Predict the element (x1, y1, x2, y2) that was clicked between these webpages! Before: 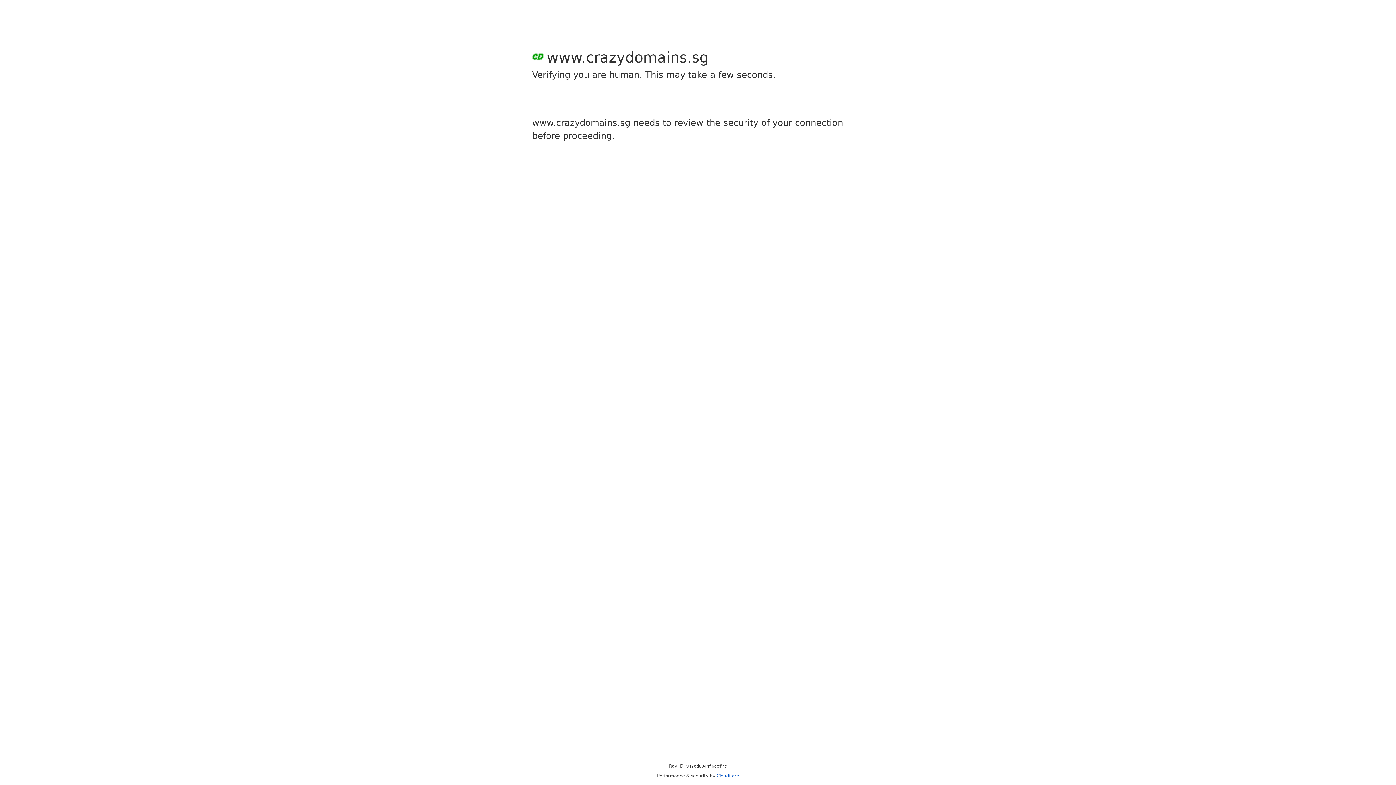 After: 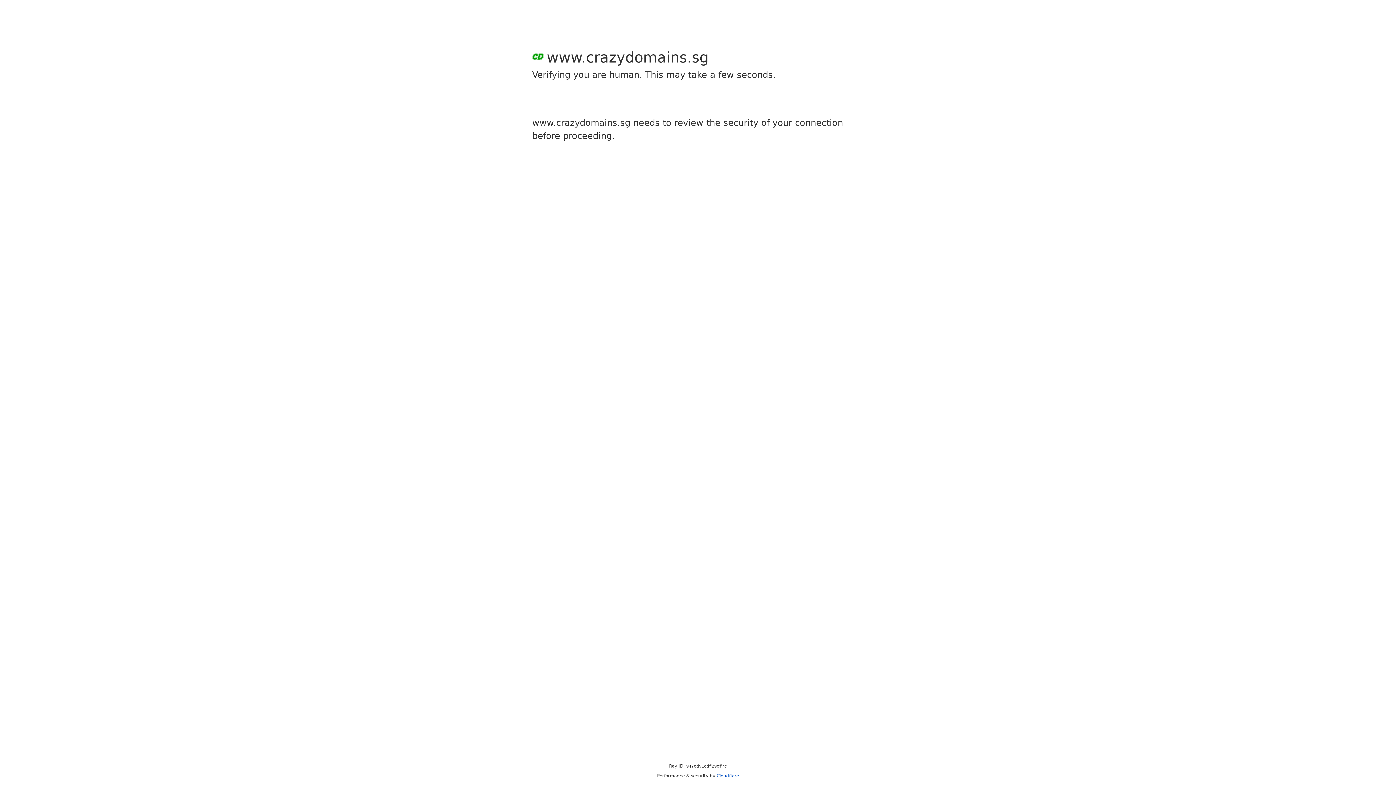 Action: label: Cloudflare bbox: (716, 773, 739, 778)